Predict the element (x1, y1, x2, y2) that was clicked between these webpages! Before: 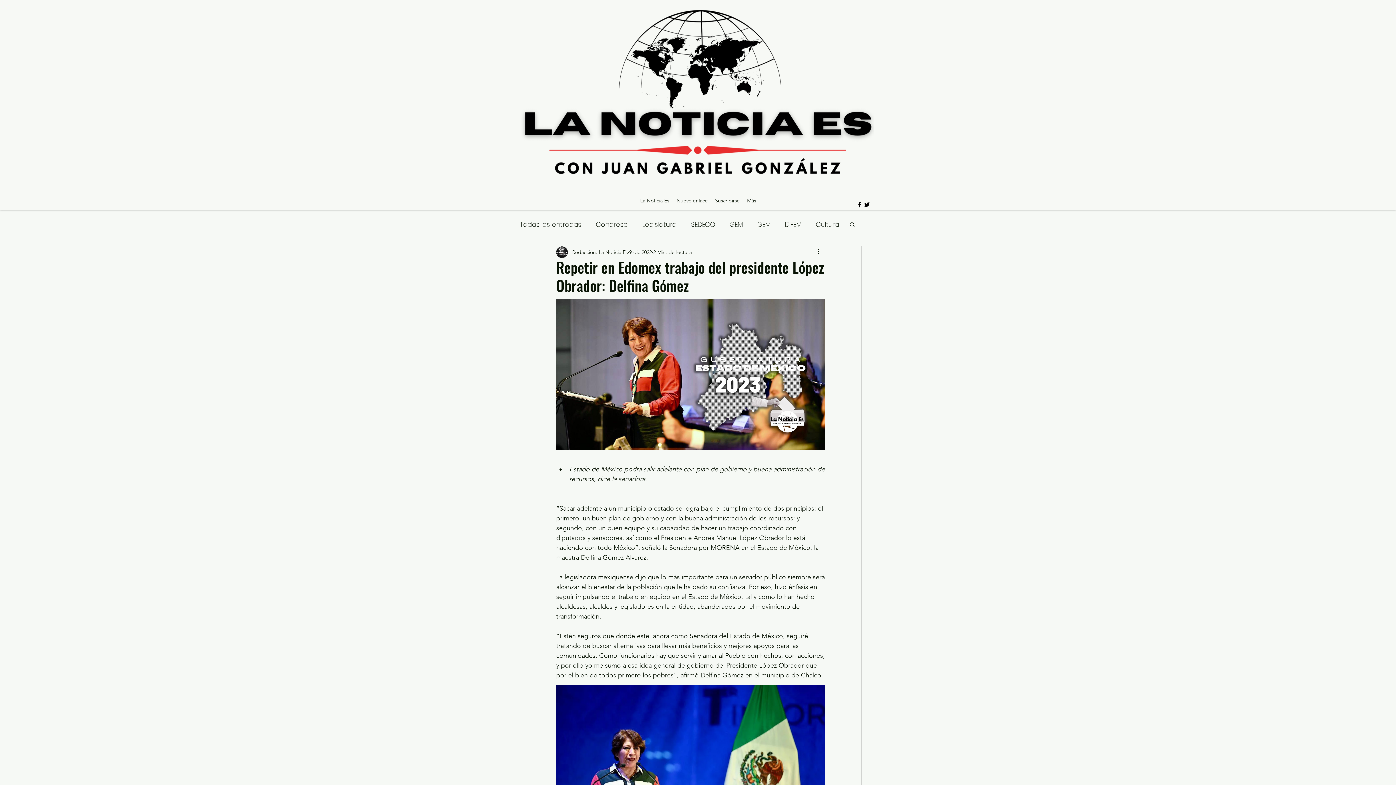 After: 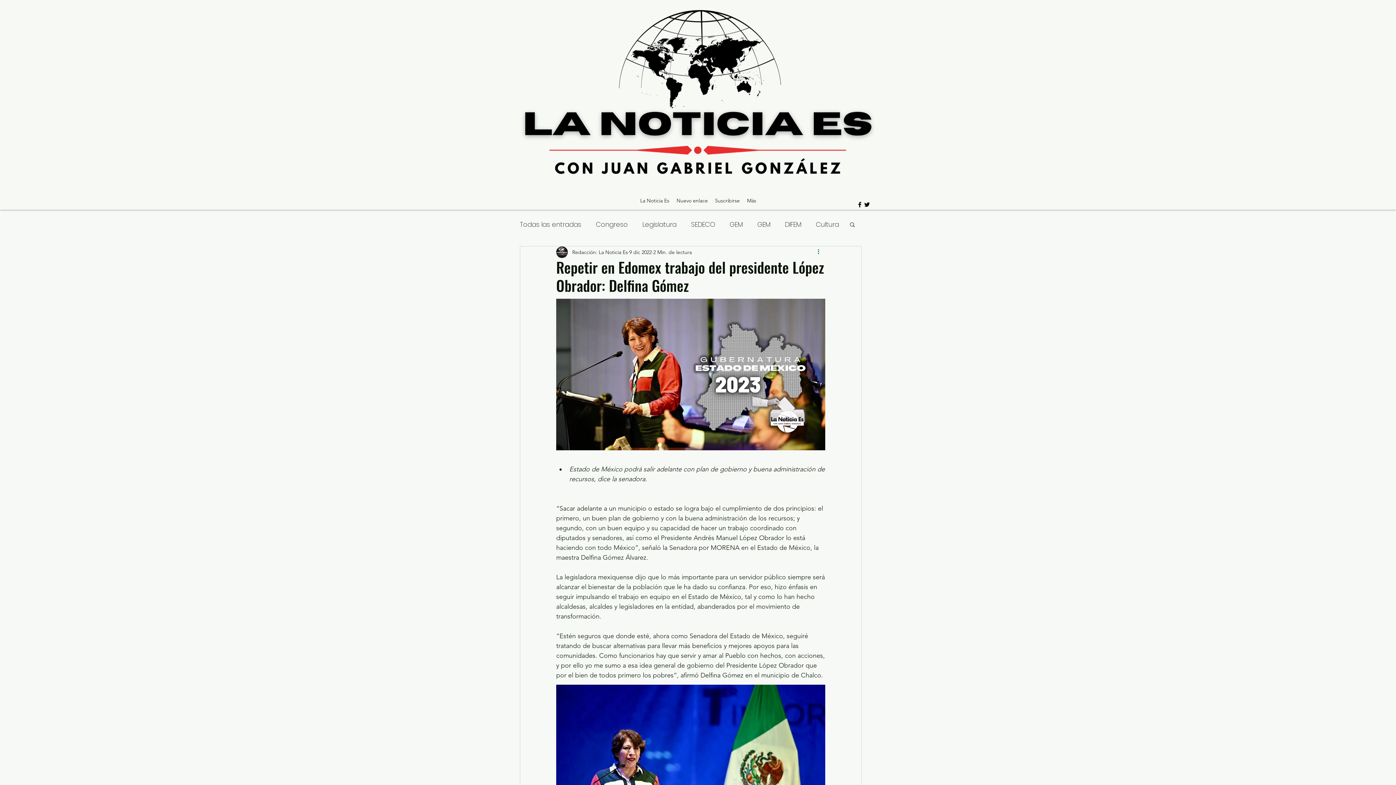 Action: bbox: (816, 248, 825, 256) label: Más acciones